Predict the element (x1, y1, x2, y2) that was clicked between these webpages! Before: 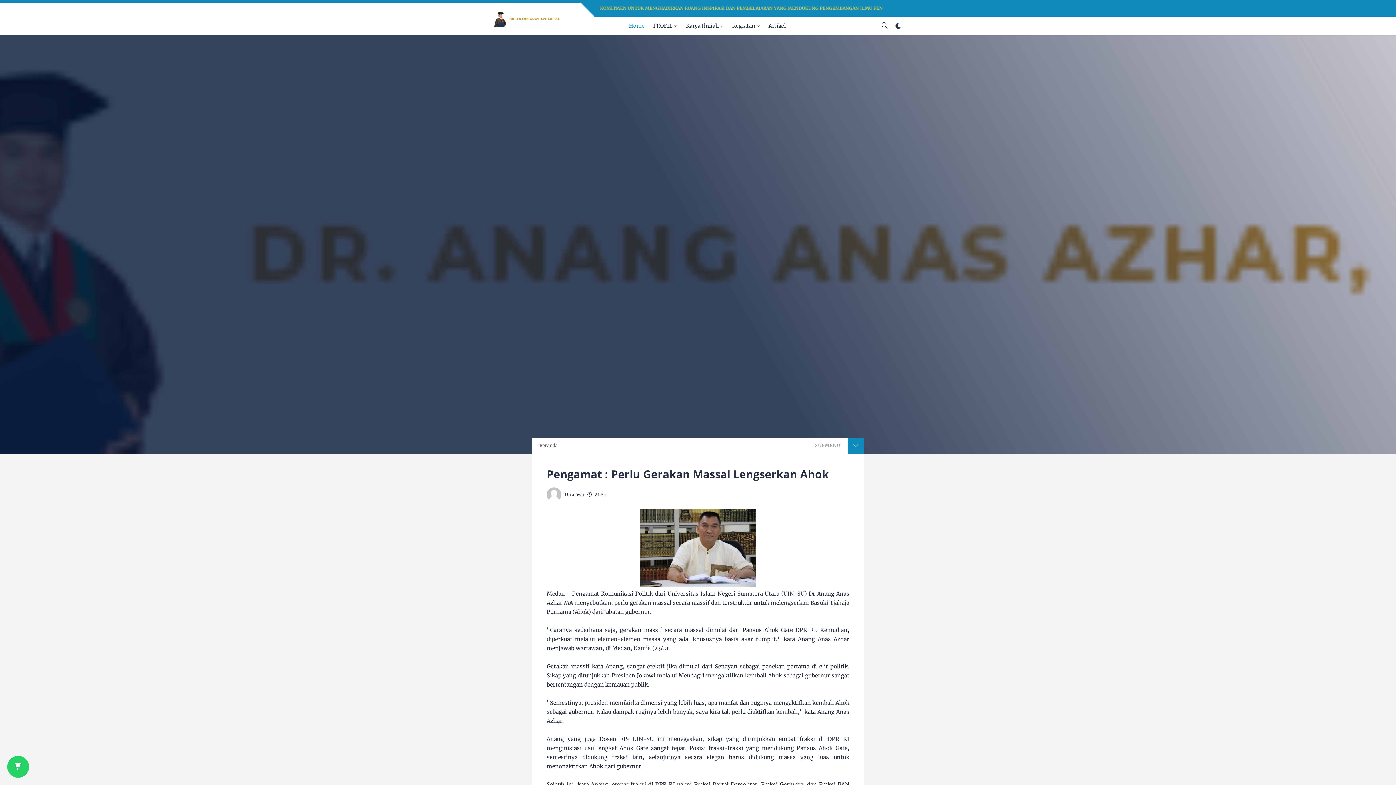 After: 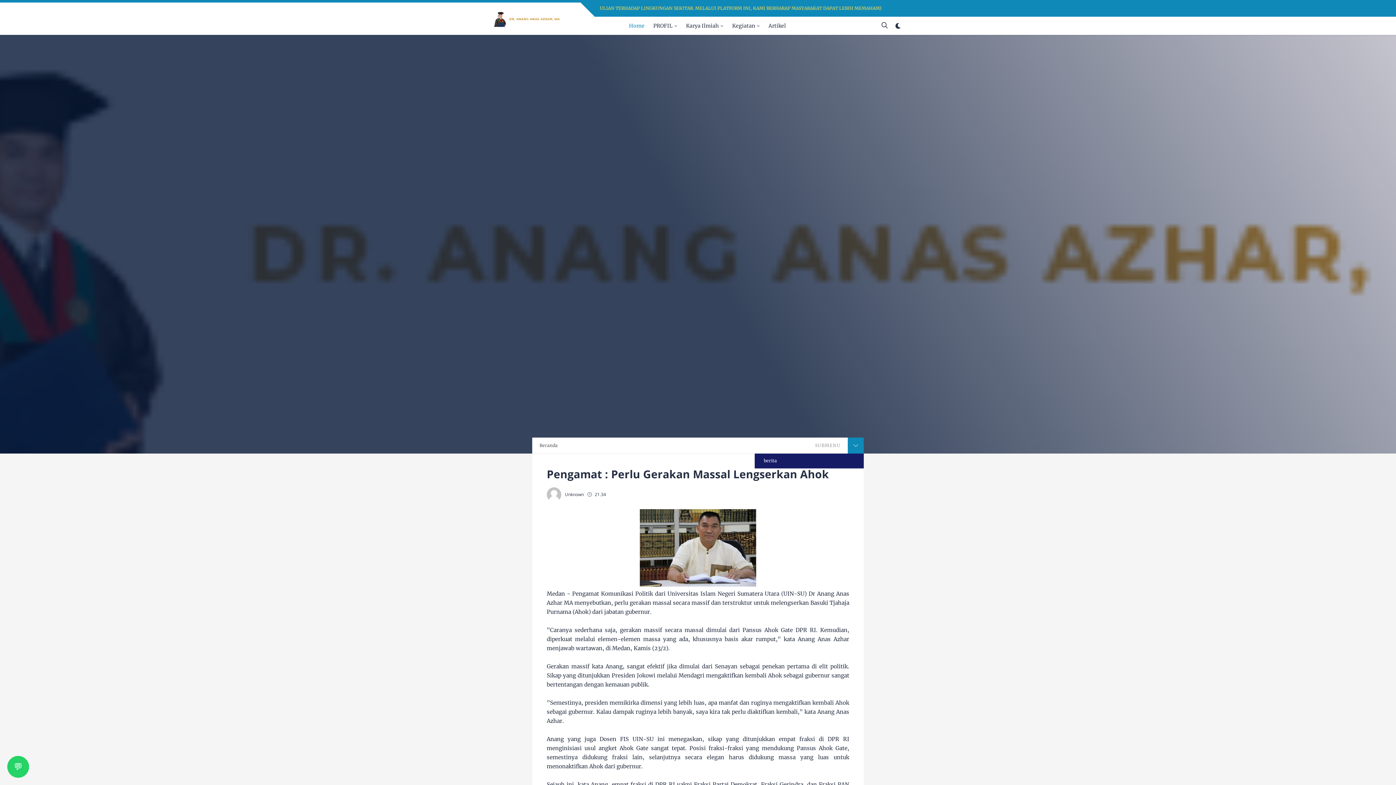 Action: bbox: (848, 437, 864, 453)